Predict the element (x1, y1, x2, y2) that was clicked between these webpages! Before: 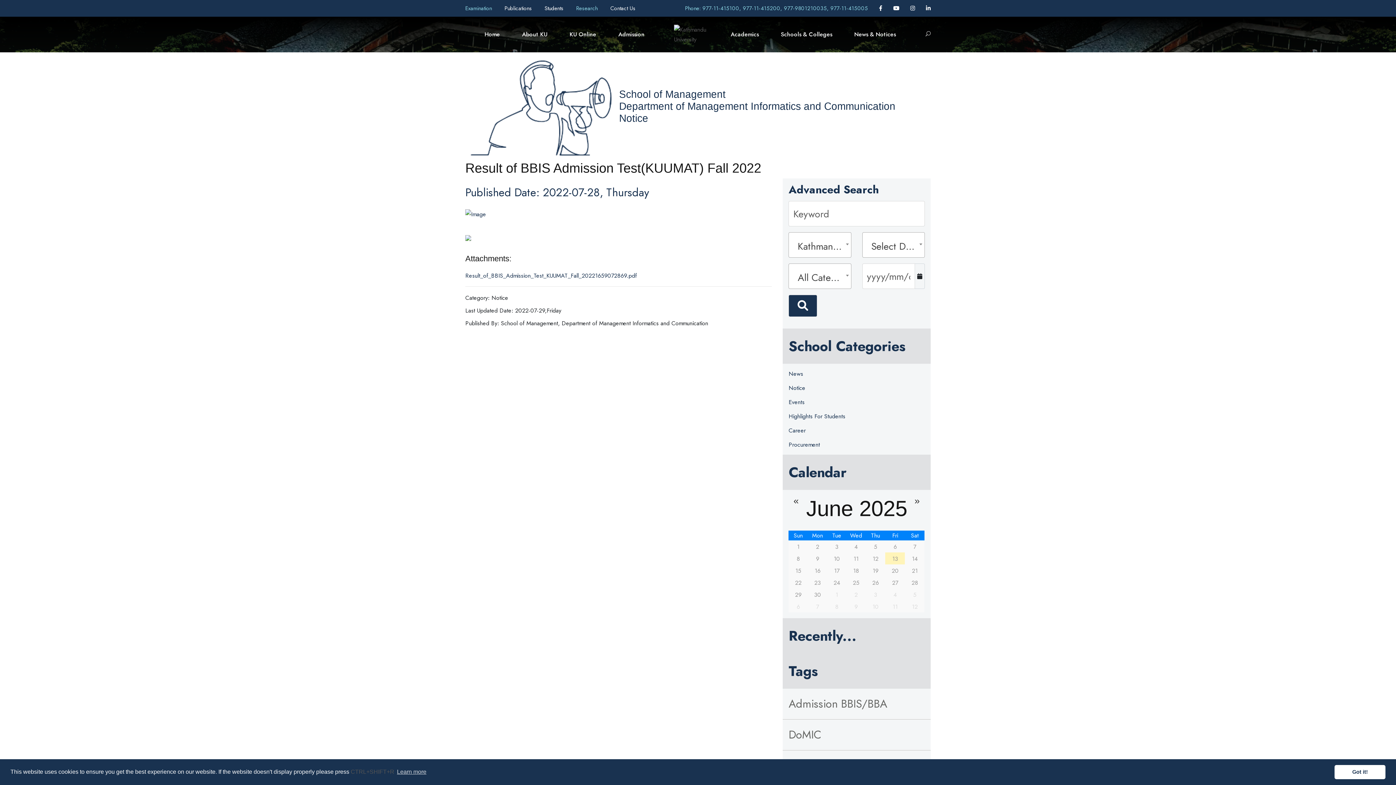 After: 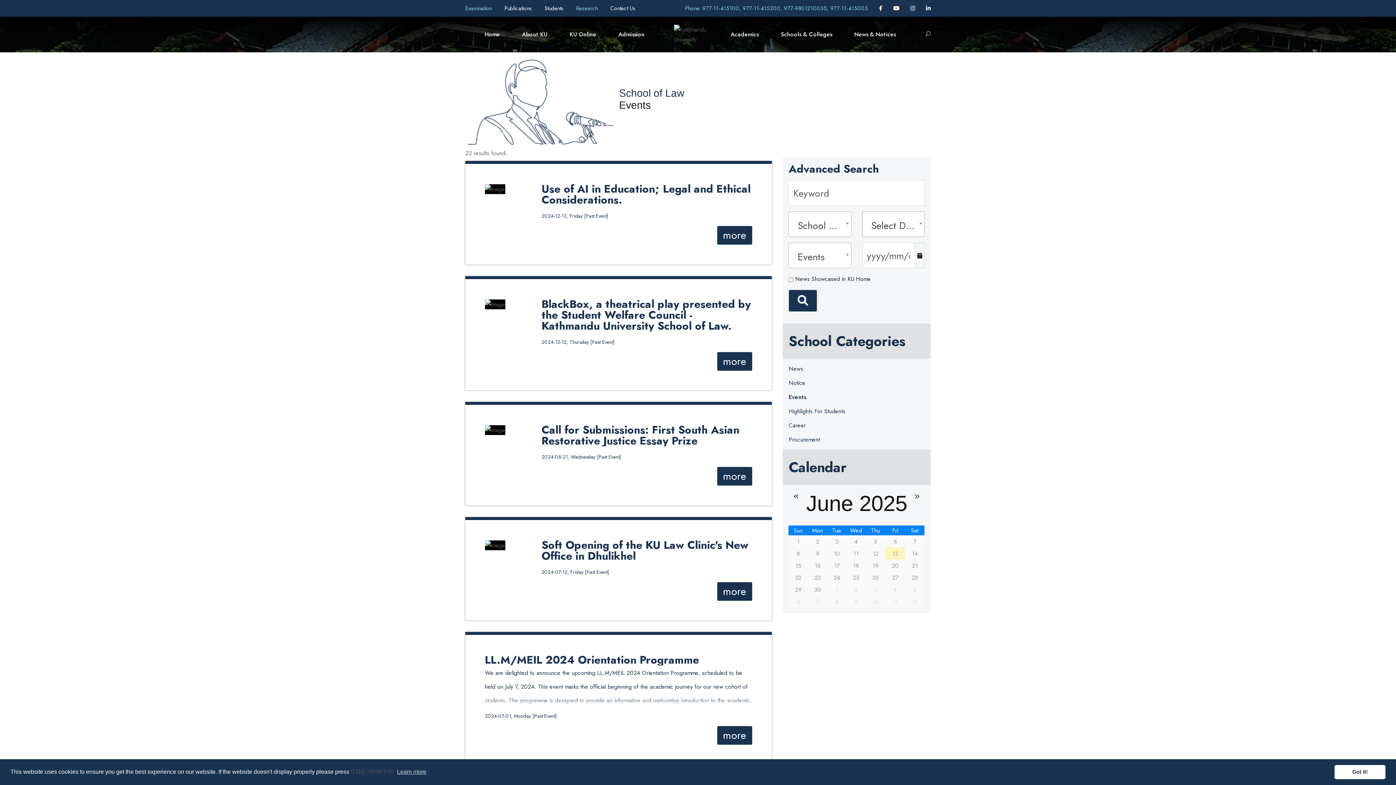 Action: label: Events bbox: (783, 395, 930, 409)